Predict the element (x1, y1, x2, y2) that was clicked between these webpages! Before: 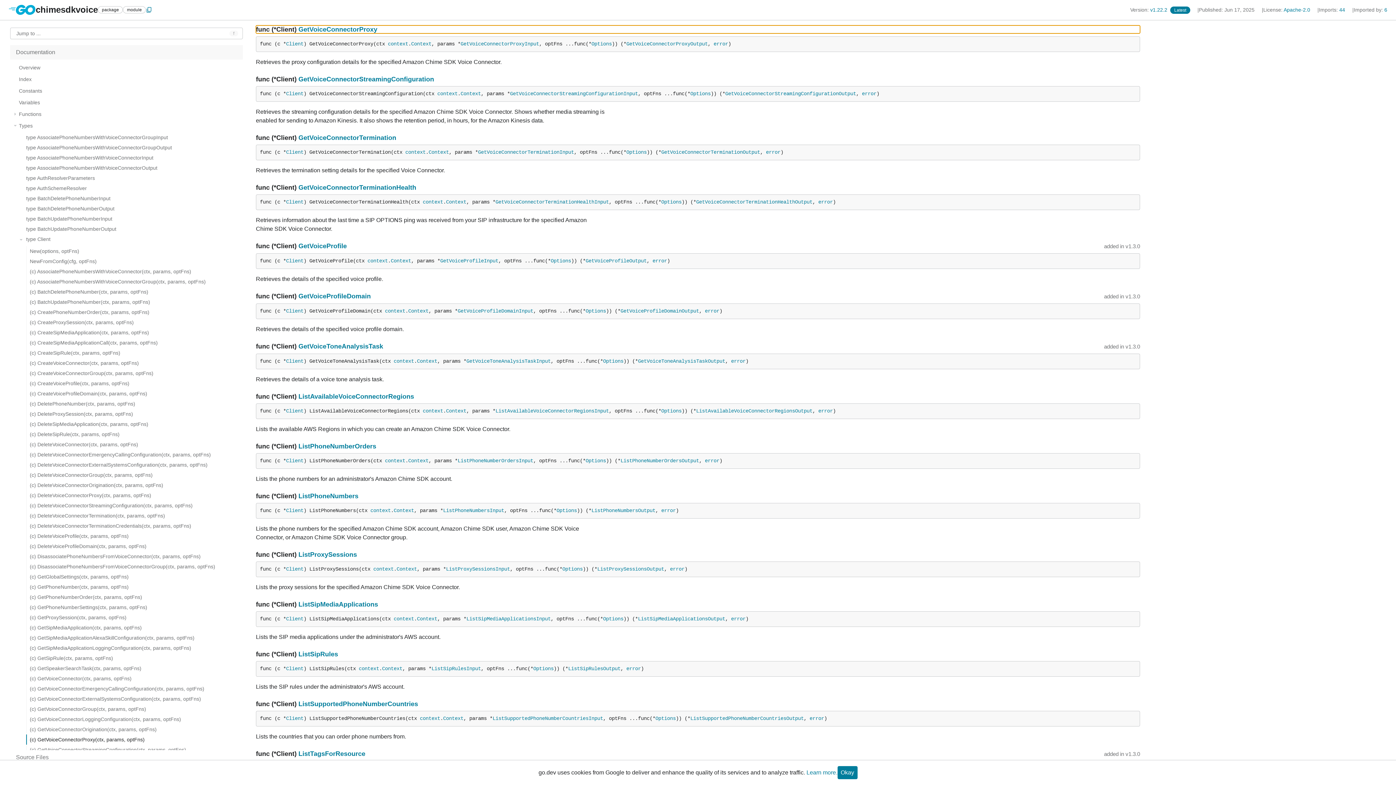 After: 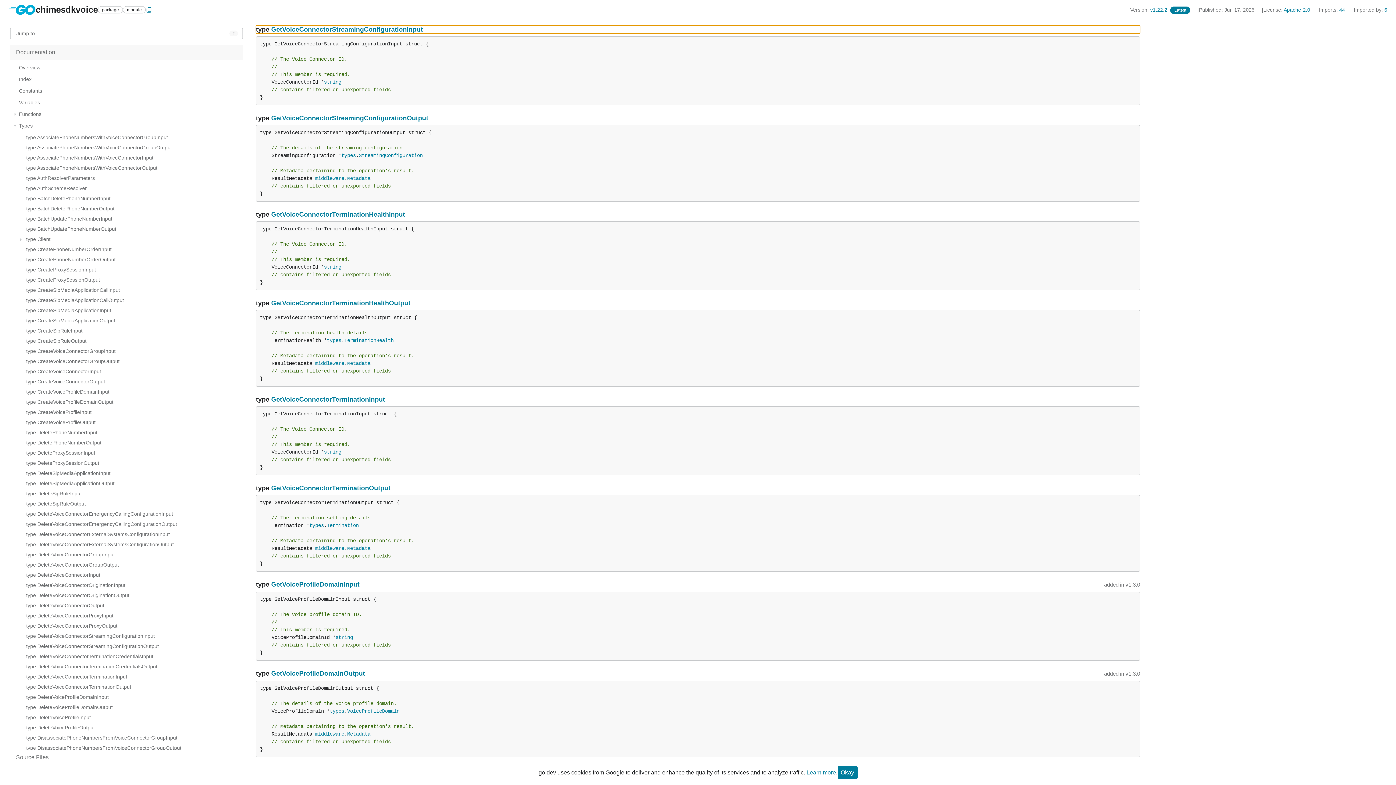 Action: bbox: (510, 90, 638, 96) label: GetVoiceConnectorStreamingConfigurationInput